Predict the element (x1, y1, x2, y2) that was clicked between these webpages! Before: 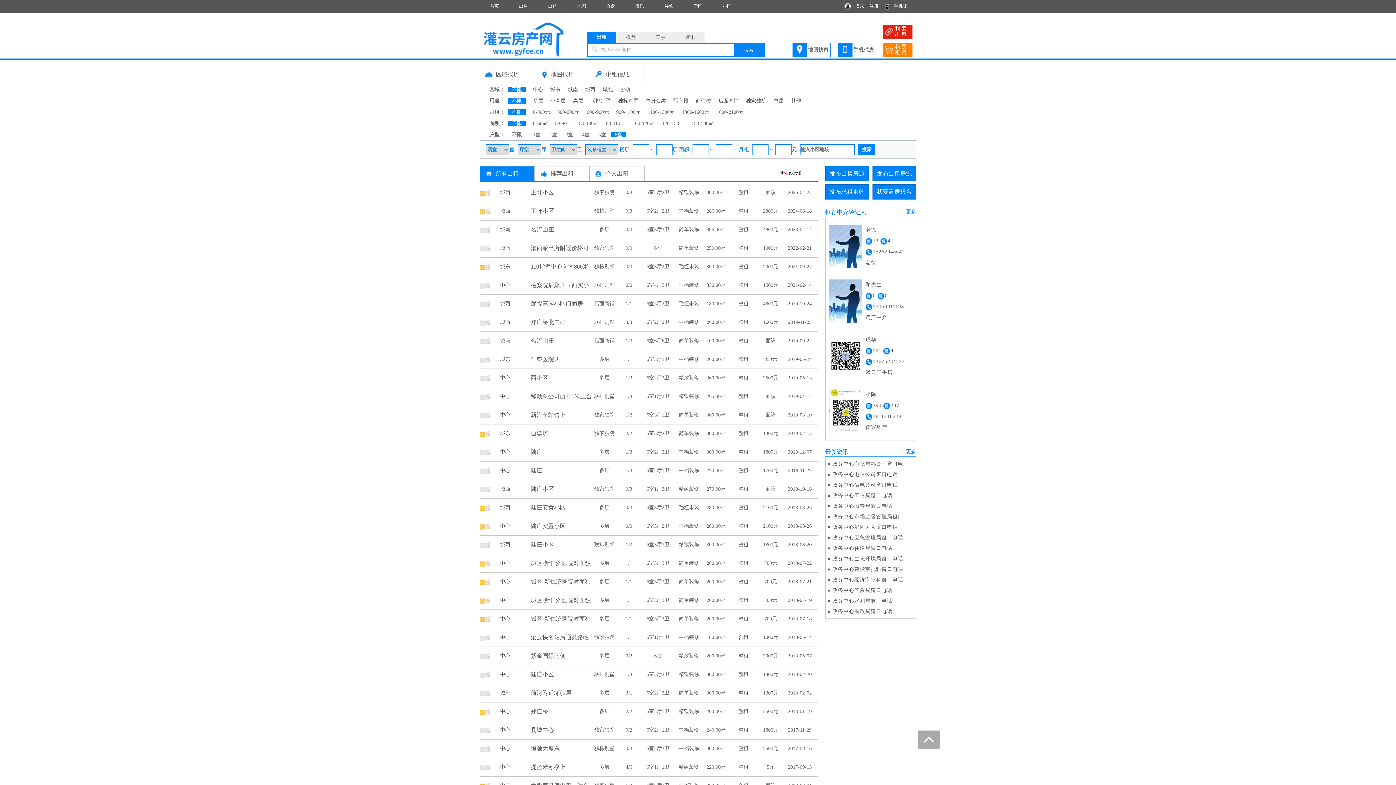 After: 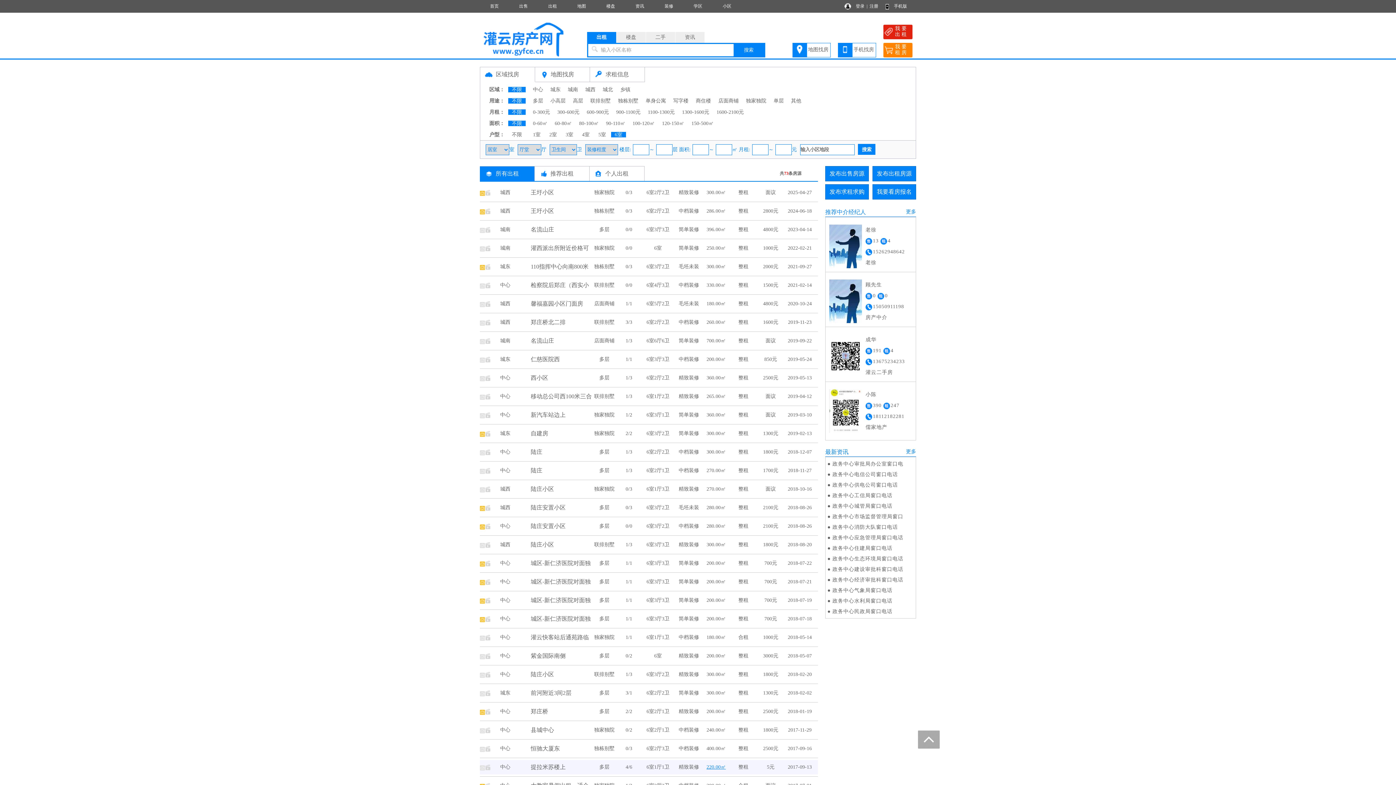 Action: label: 220.00㎡ bbox: (706, 764, 726, 770)